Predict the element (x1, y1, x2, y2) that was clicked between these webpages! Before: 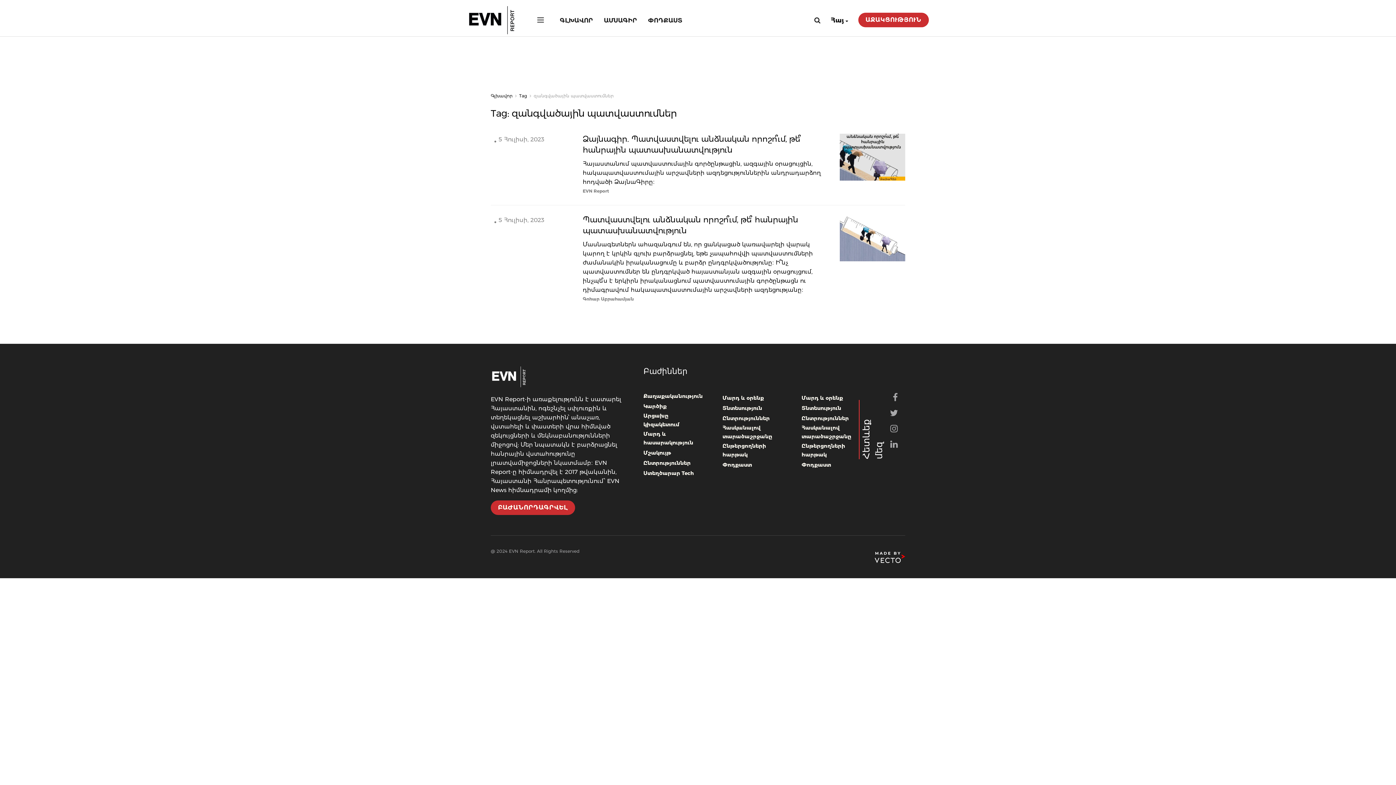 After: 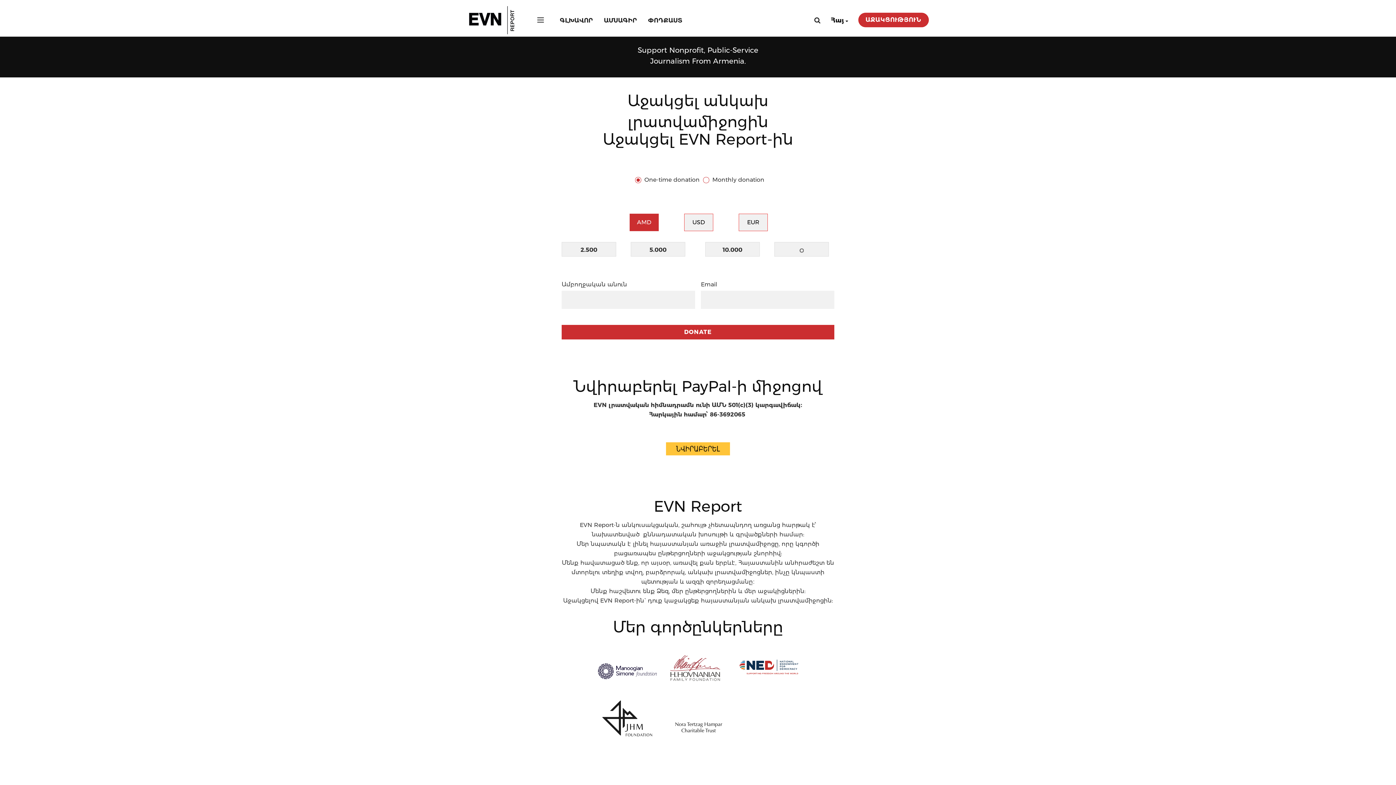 Action: bbox: (870, 12, 929, 27) label: ԱՋԱԿՑՈՒԹՅՈՒՆ